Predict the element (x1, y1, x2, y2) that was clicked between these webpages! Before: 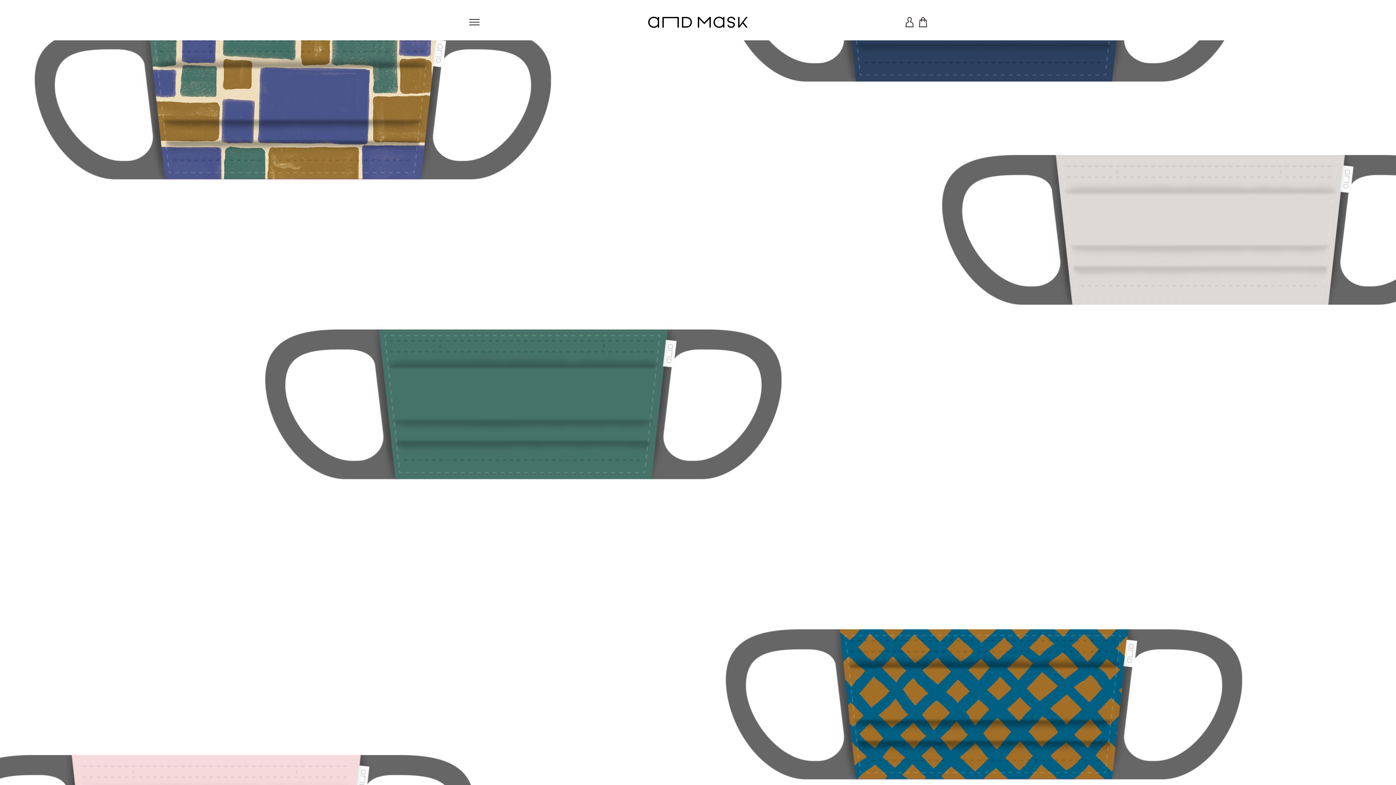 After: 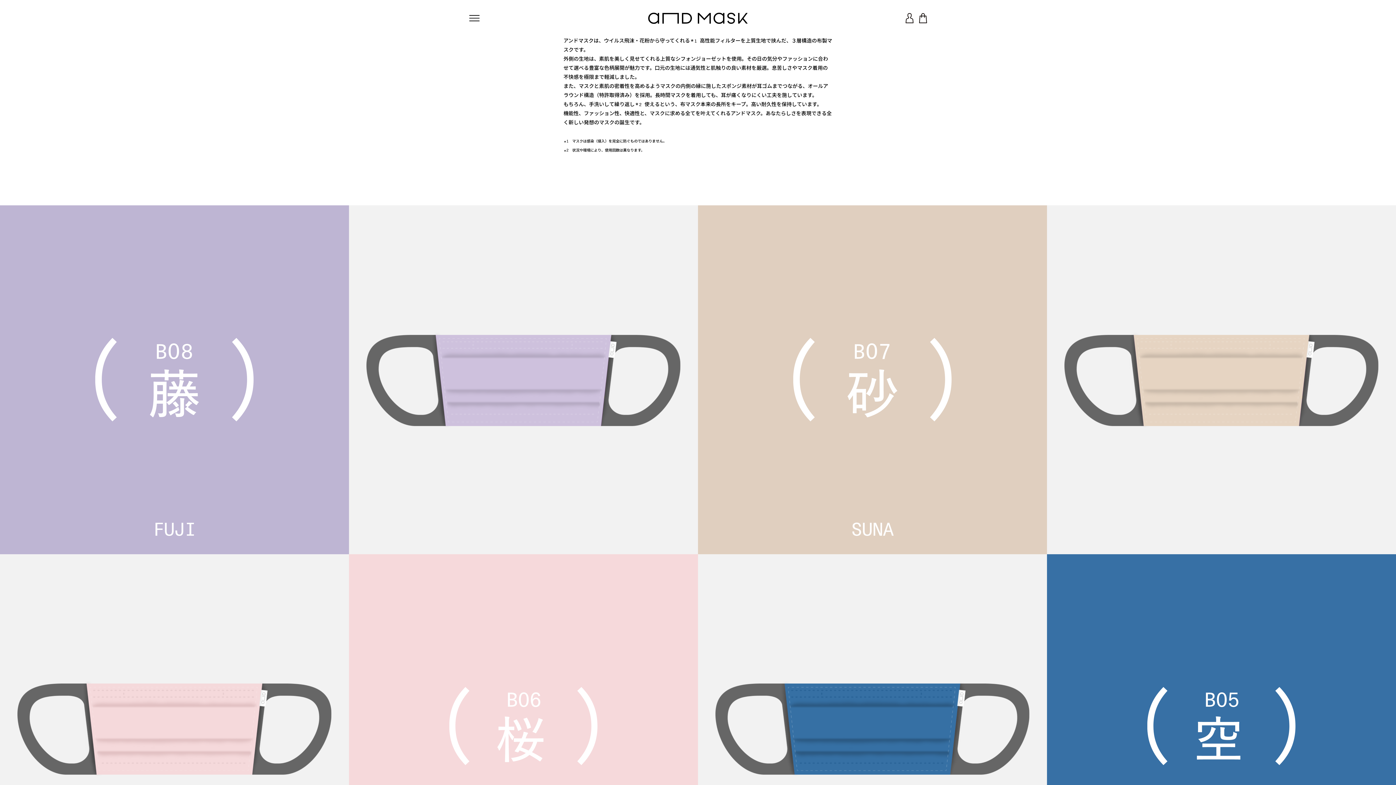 Action: bbox: (648, 14, 747, 28)